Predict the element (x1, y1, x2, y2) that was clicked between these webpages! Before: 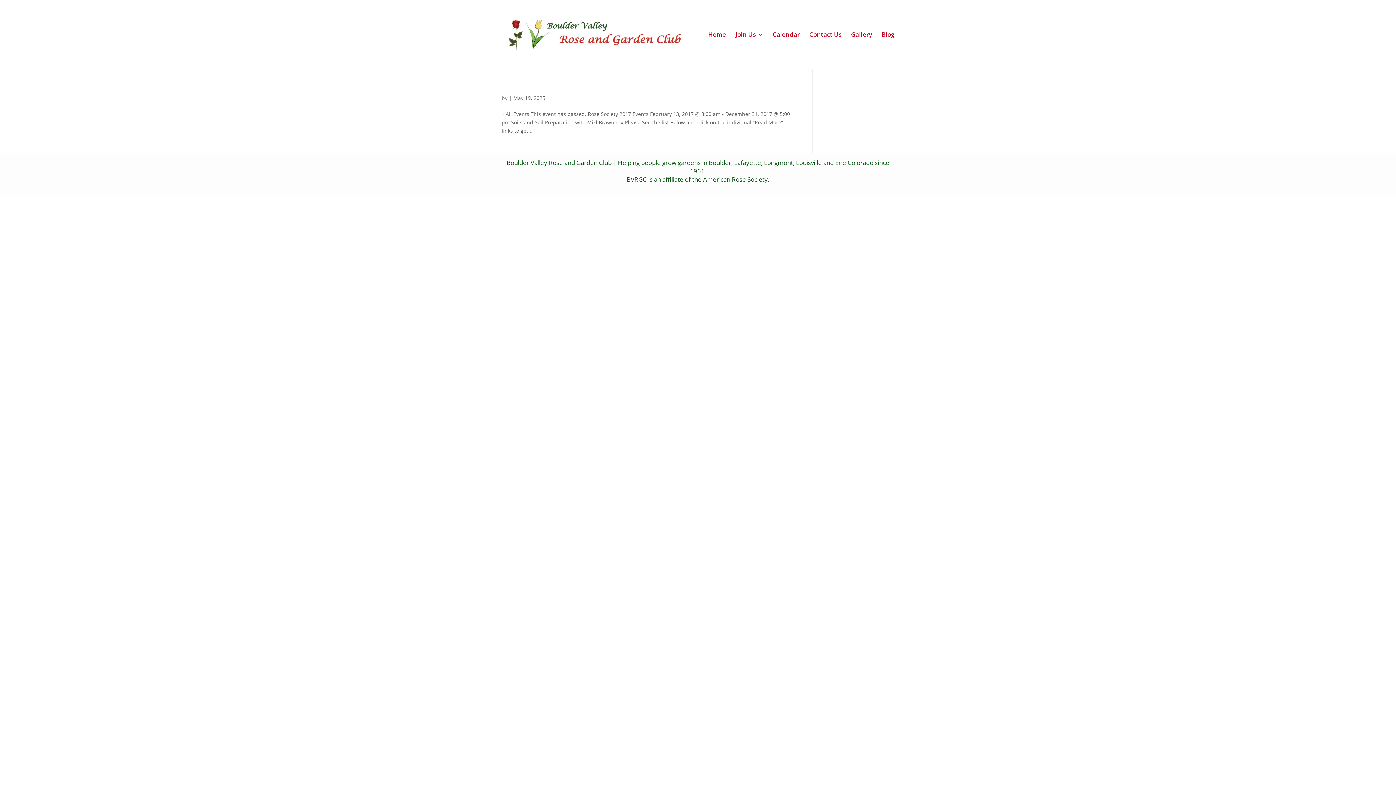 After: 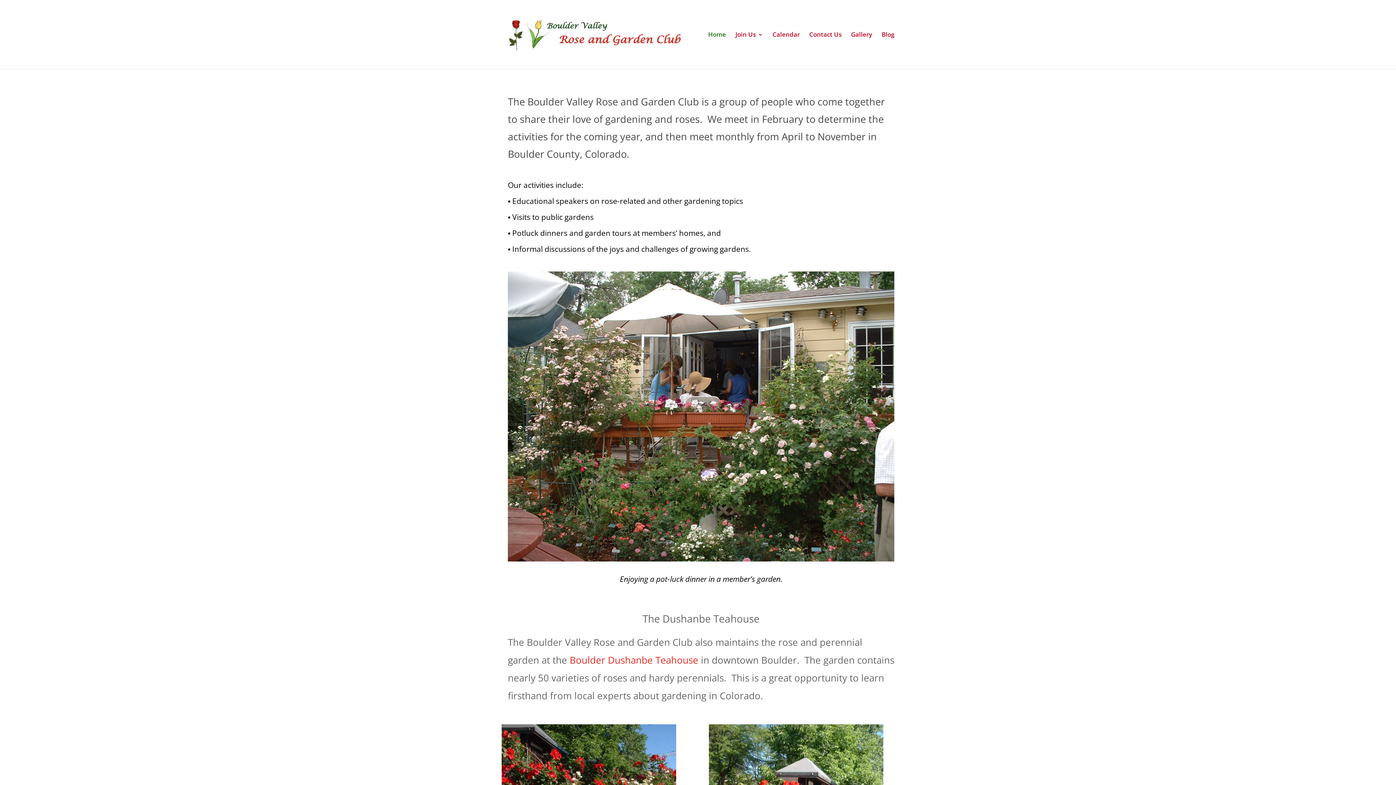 Action: label: Home bbox: (708, 32, 726, 69)